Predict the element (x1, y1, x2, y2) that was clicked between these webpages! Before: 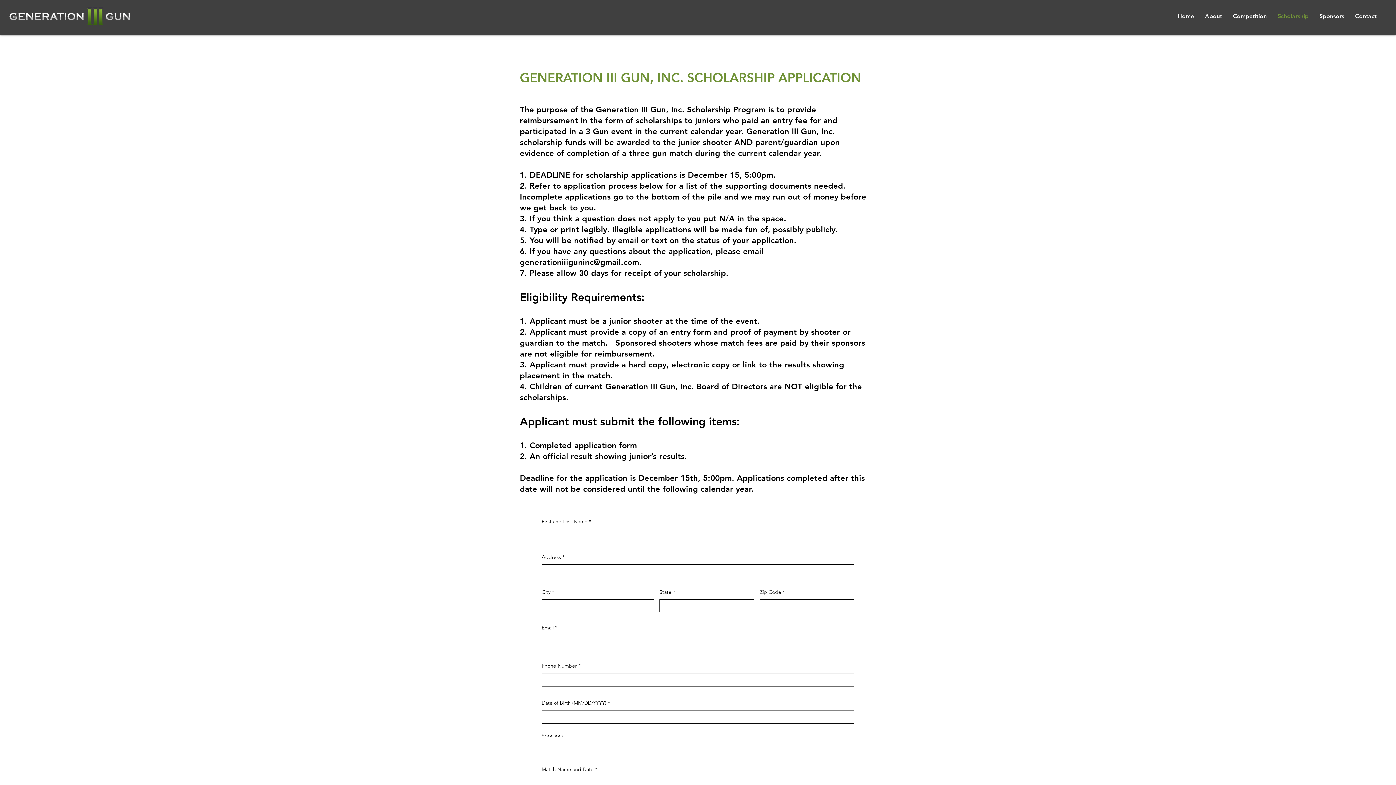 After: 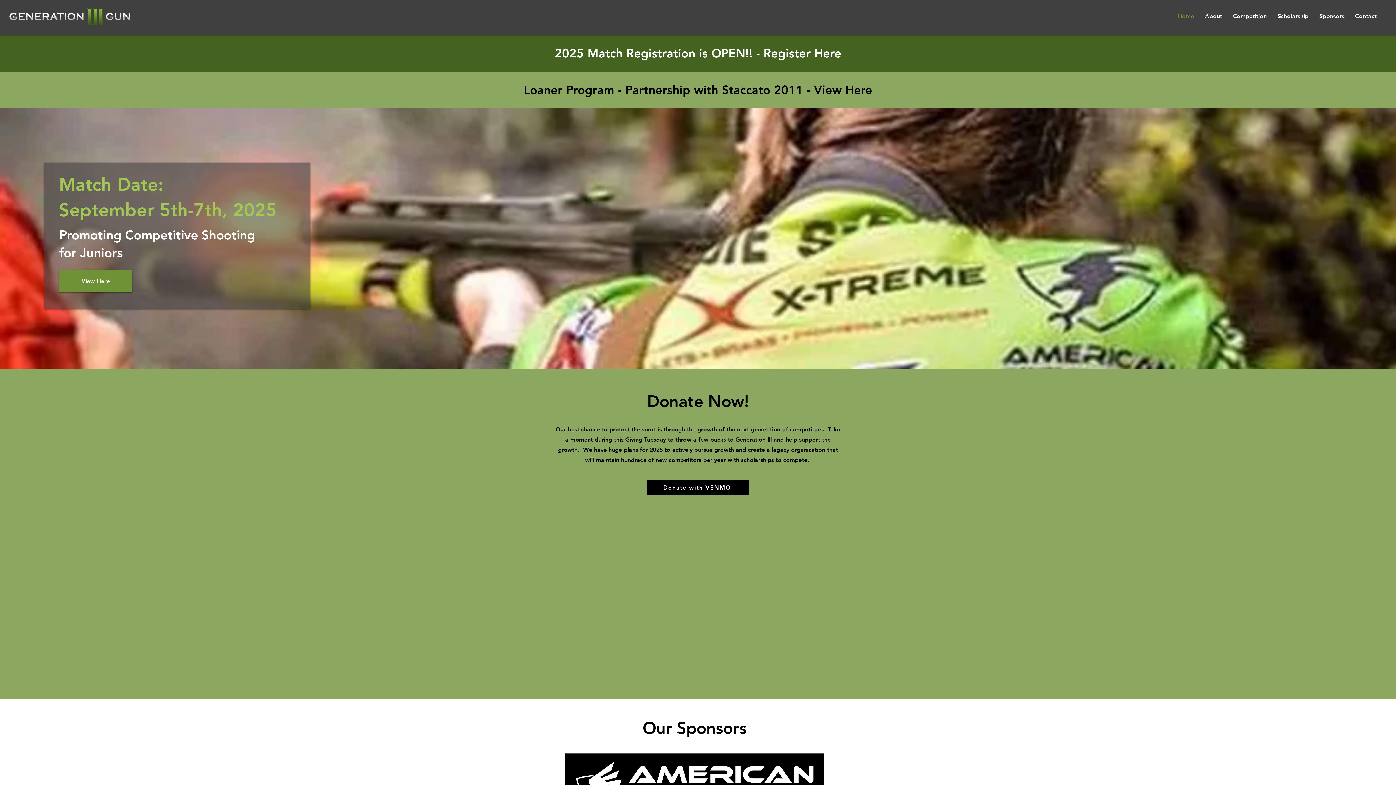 Action: label: Home bbox: (1172, 10, 1199, 21)